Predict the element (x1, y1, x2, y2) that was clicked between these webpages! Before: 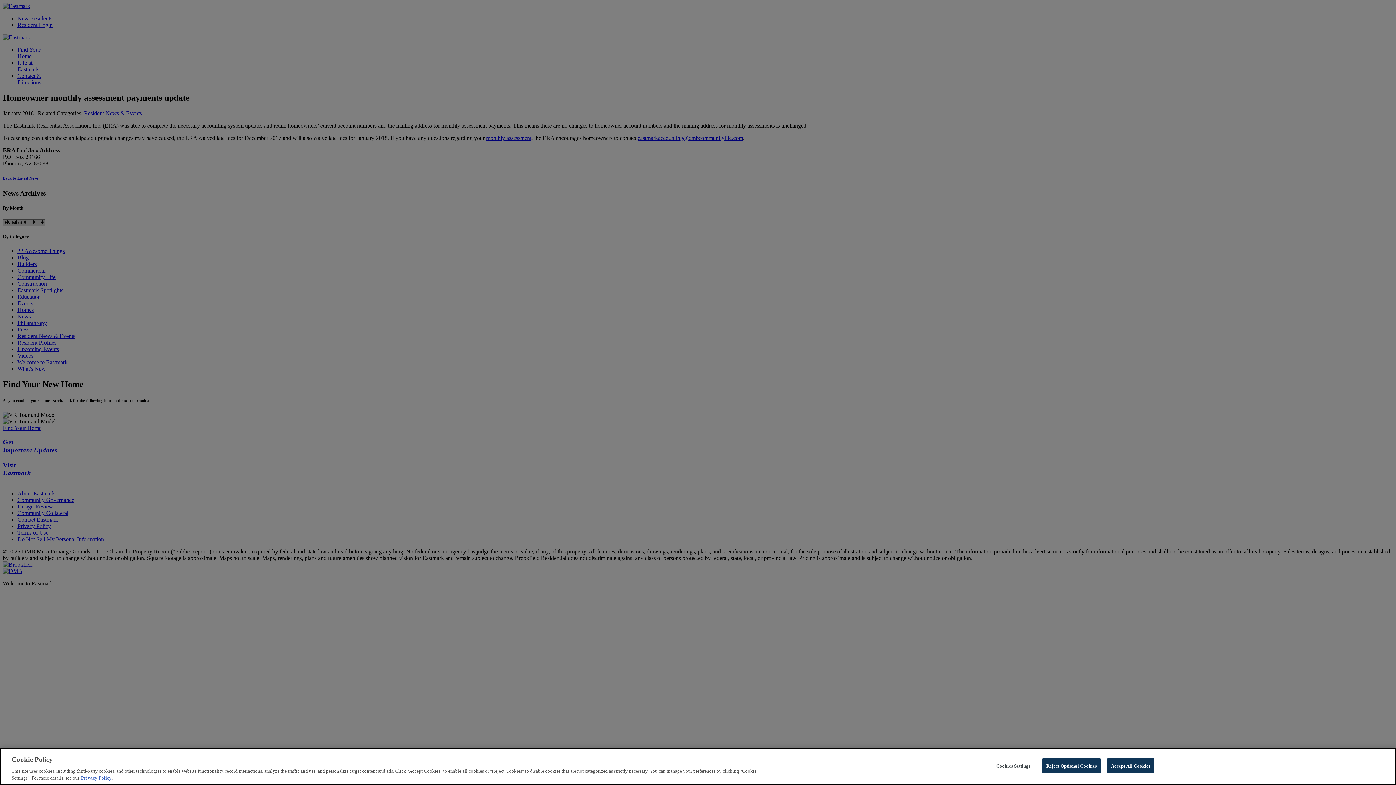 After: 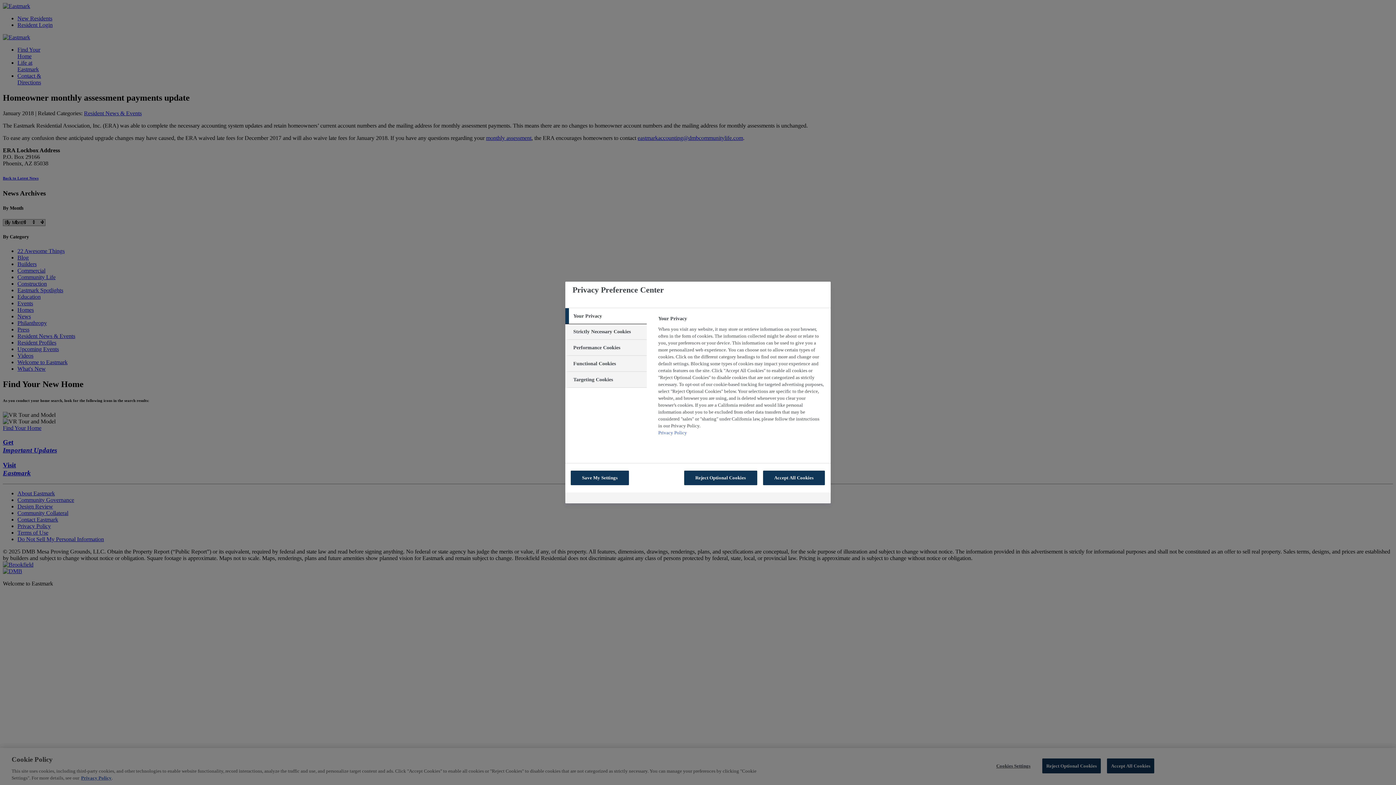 Action: bbox: (990, 759, 1036, 773) label: Cookies Settings